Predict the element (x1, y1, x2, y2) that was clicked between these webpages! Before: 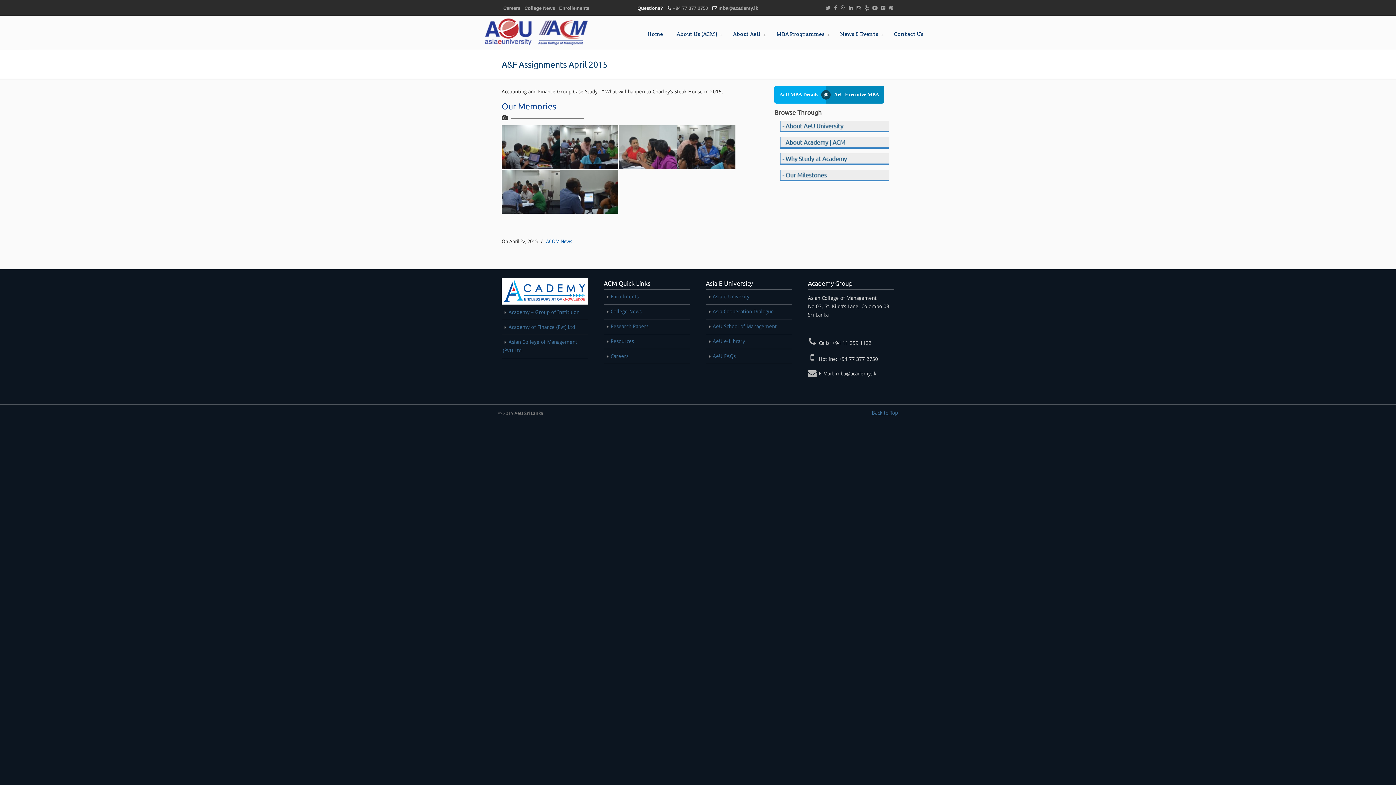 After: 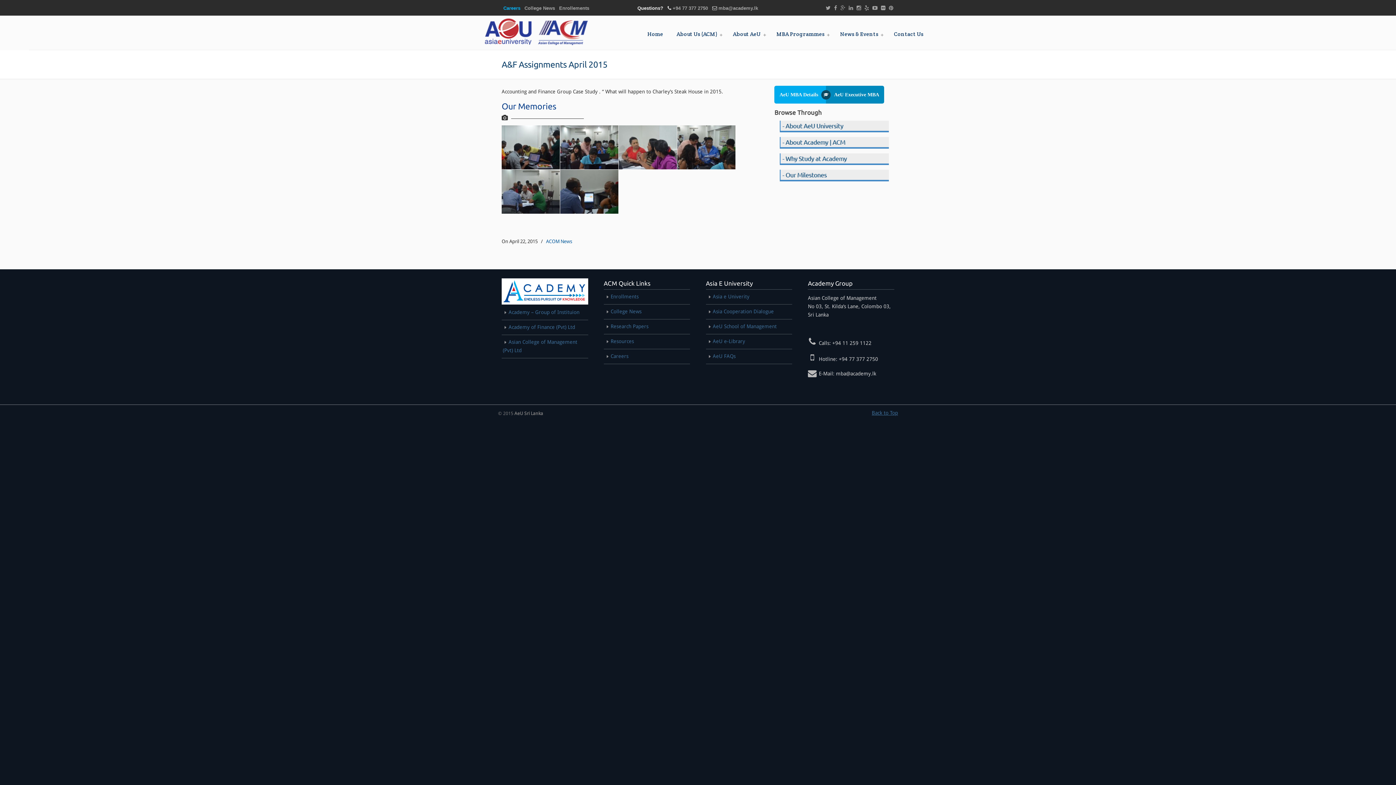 Action: label: Careers bbox: (502, 5, 521, 10)